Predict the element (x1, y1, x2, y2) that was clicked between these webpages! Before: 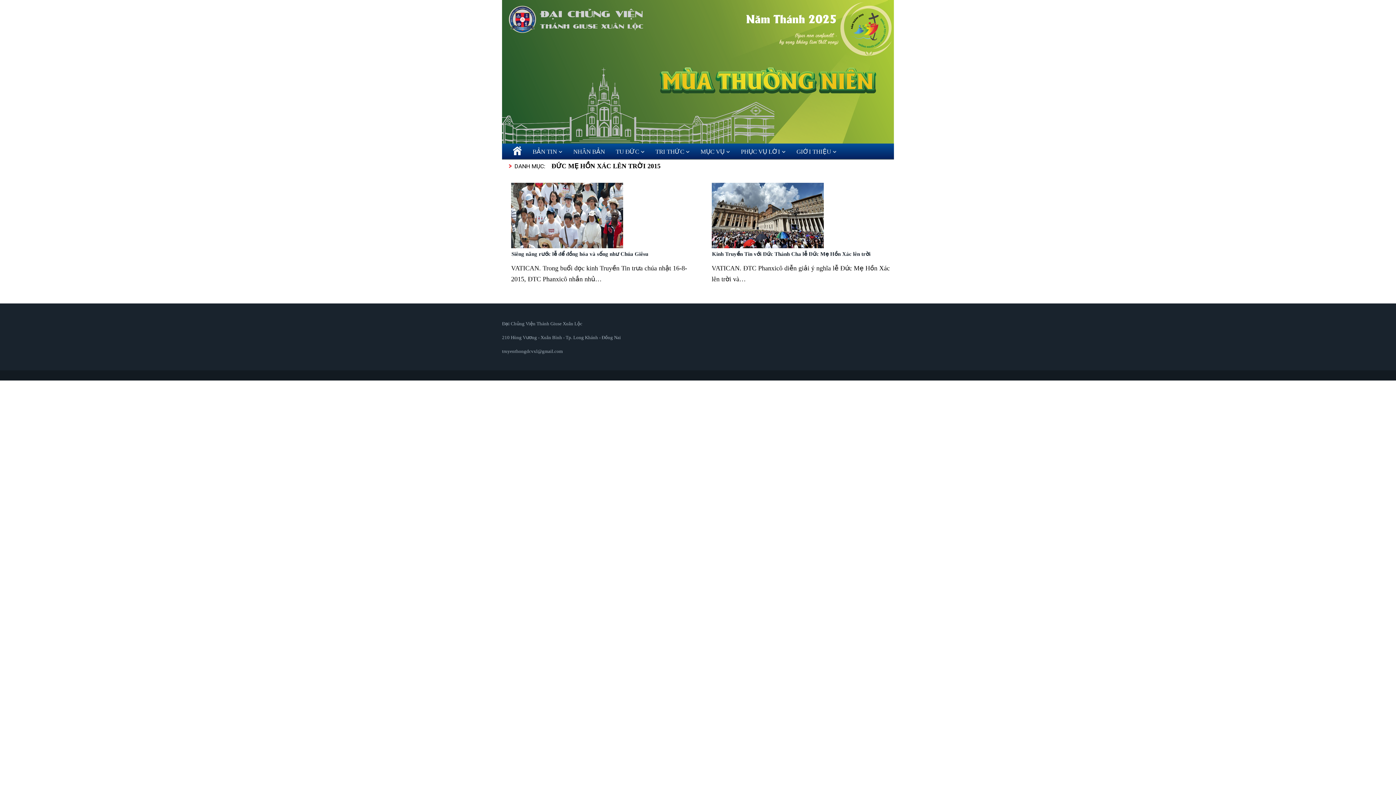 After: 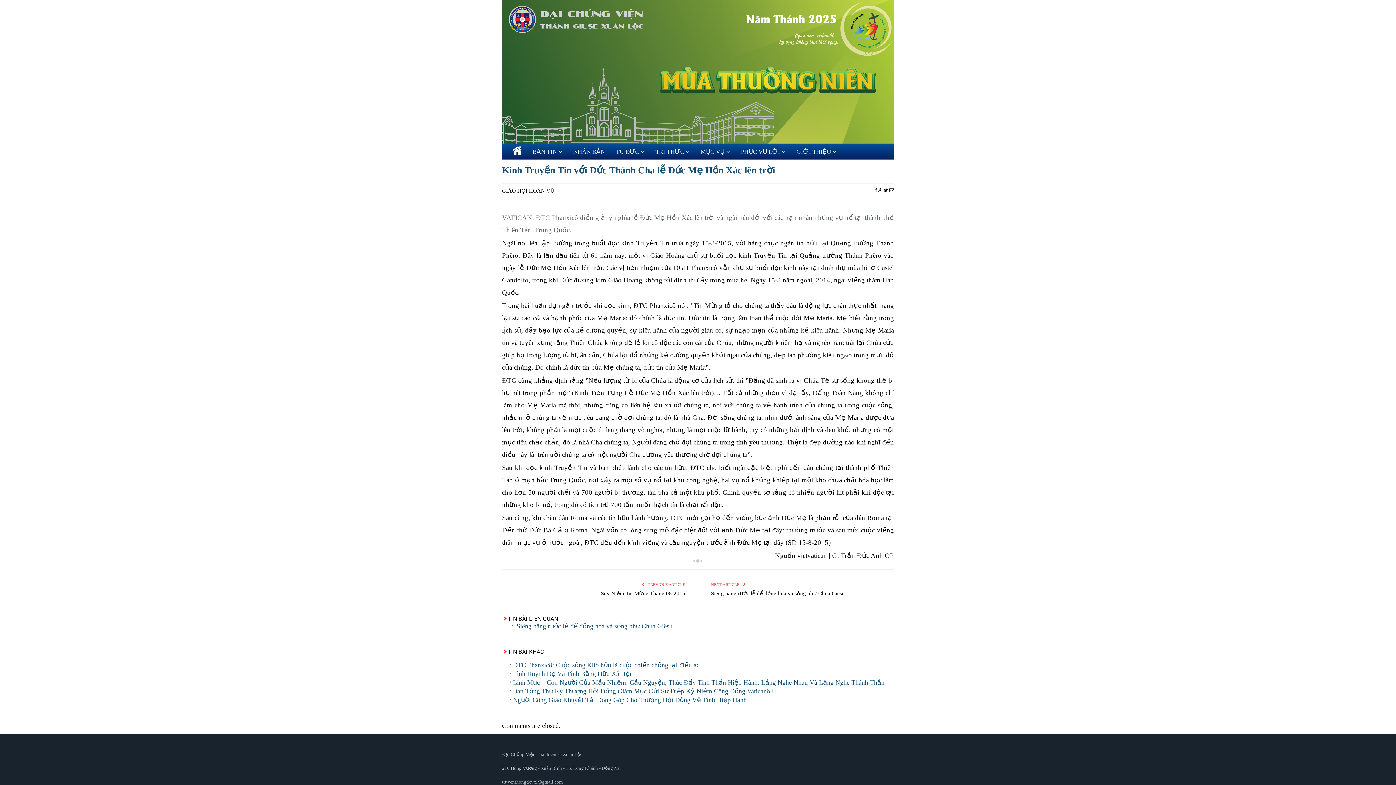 Action: label: Kinh Truyền Tin với Đức Thánh Cha lễ Đức Mẹ Hồn Xác lên trời bbox: (712, 251, 870, 257)